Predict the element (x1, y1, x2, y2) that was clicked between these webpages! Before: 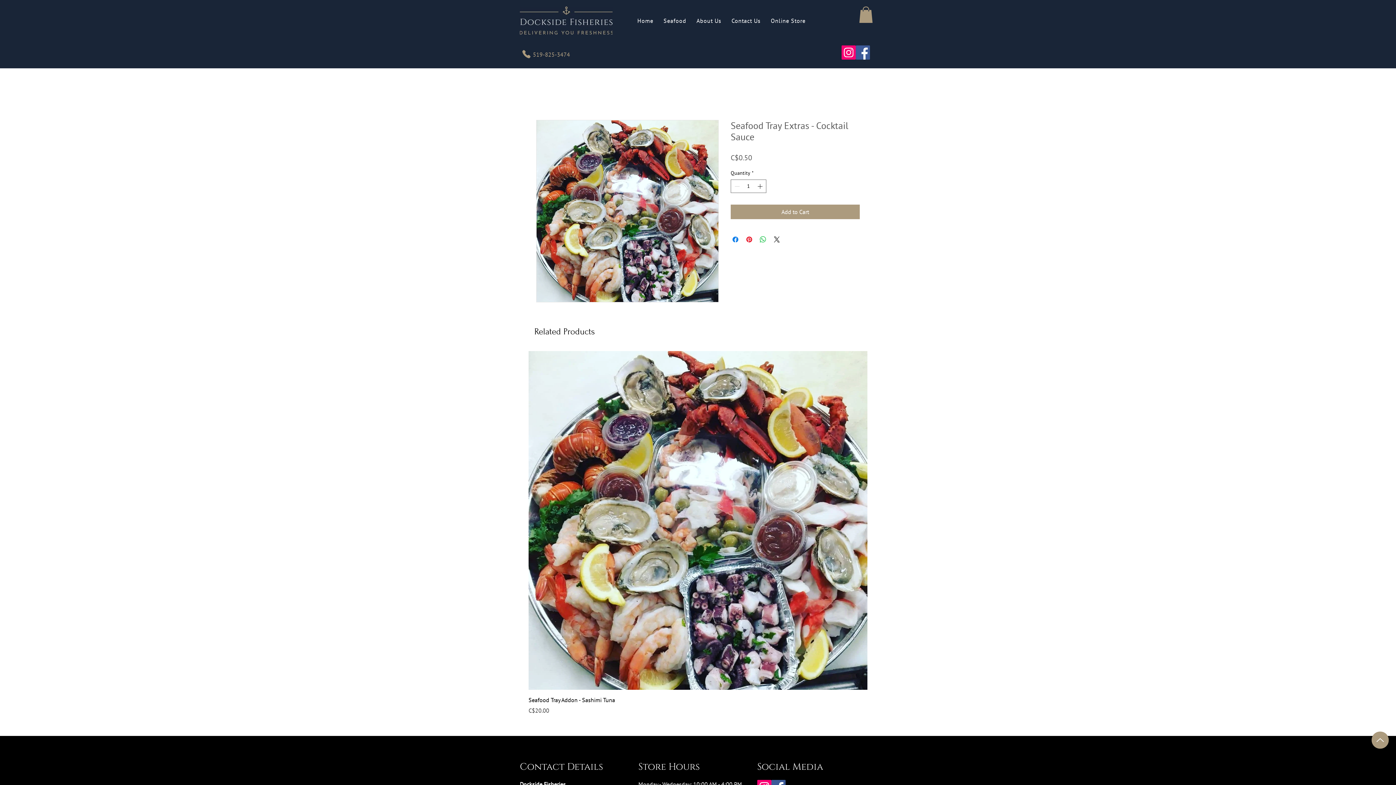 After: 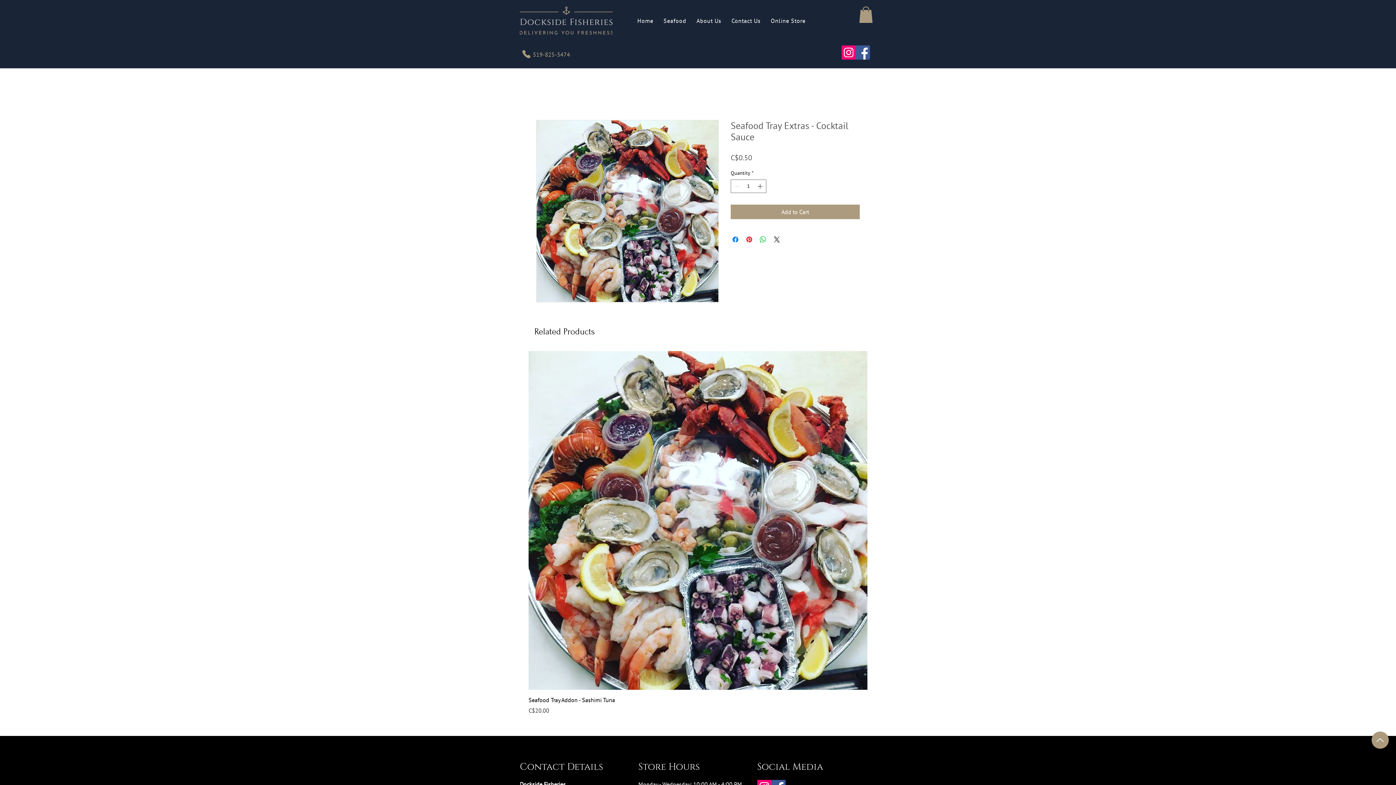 Action: label: 519-825-3474 bbox: (533, 51, 570, 58)